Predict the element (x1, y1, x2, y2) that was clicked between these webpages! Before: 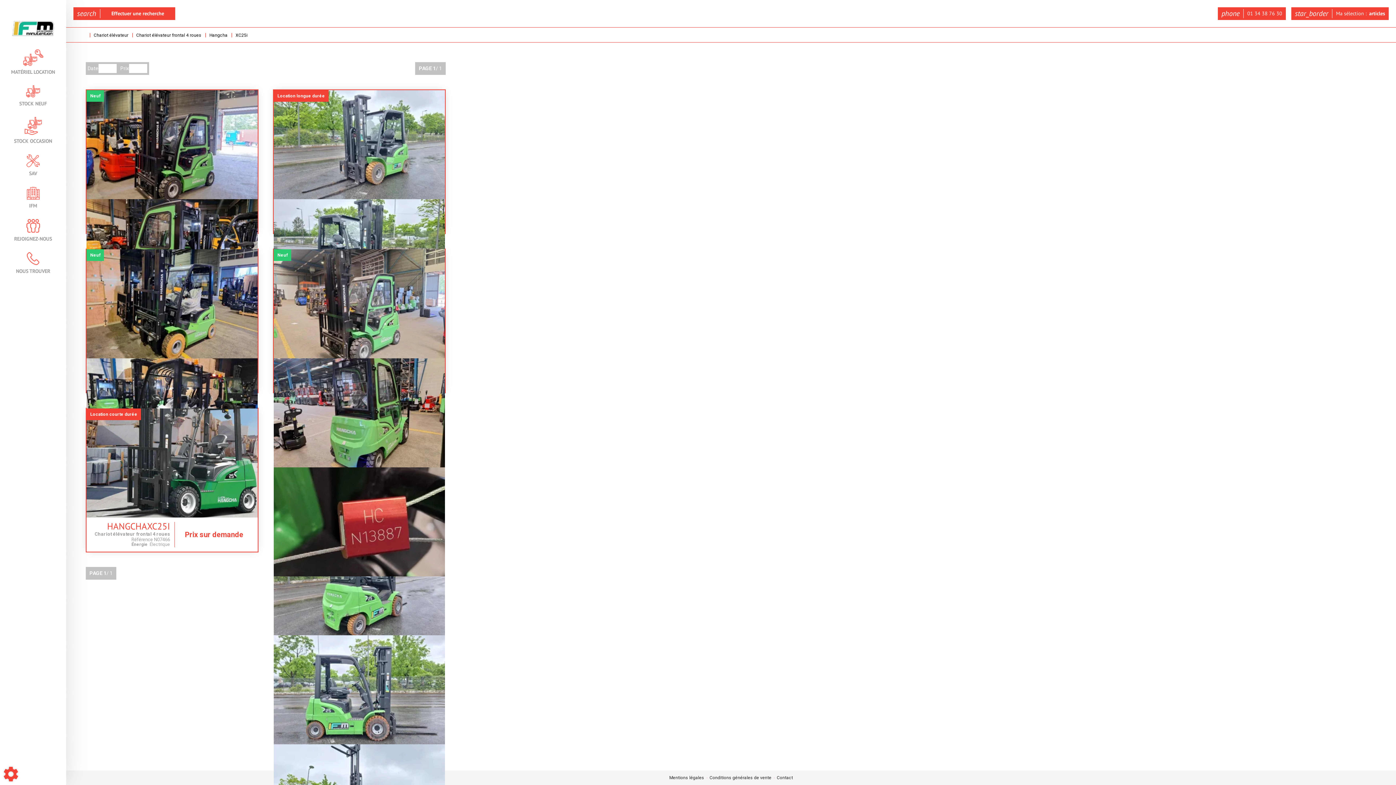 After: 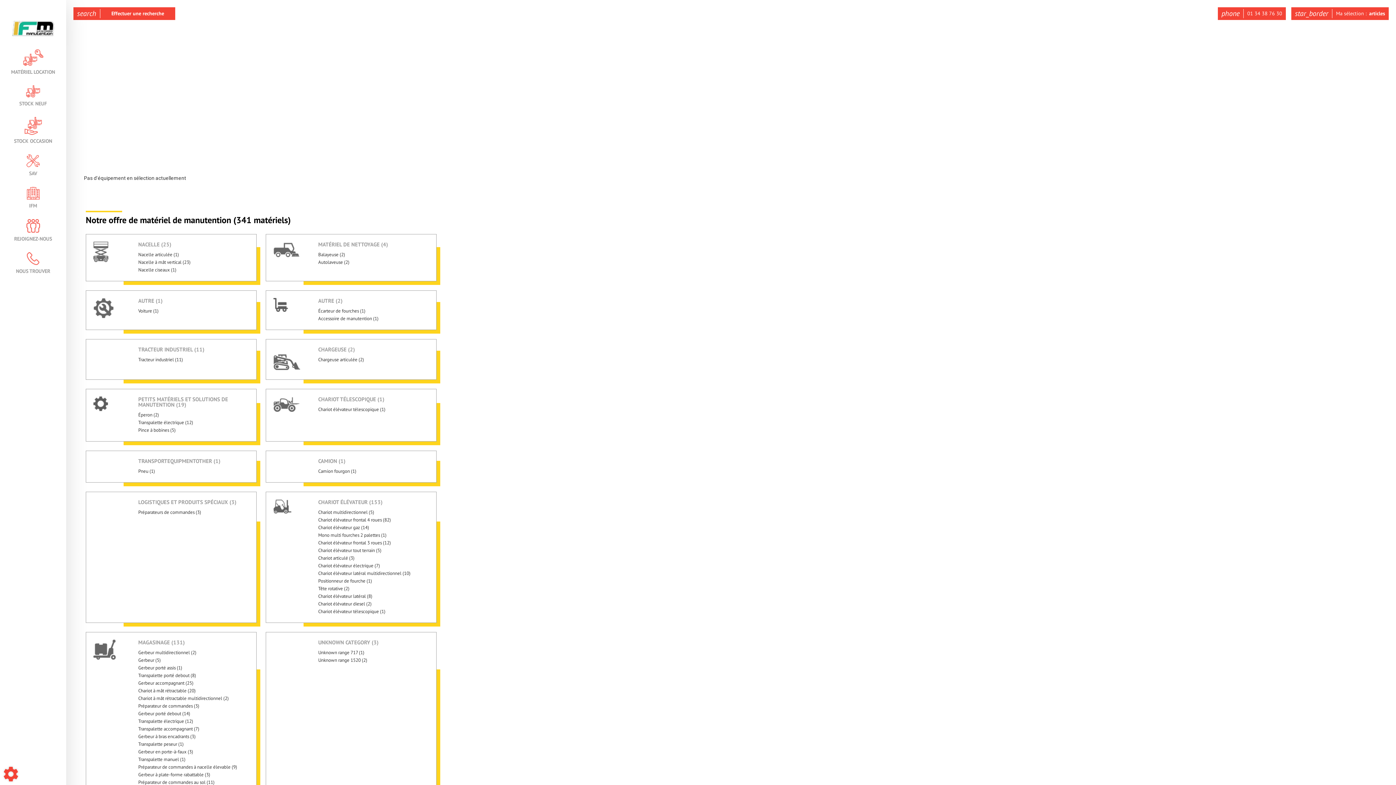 Action: label: STOCK OCCASION bbox: (14, 117, 52, 143)